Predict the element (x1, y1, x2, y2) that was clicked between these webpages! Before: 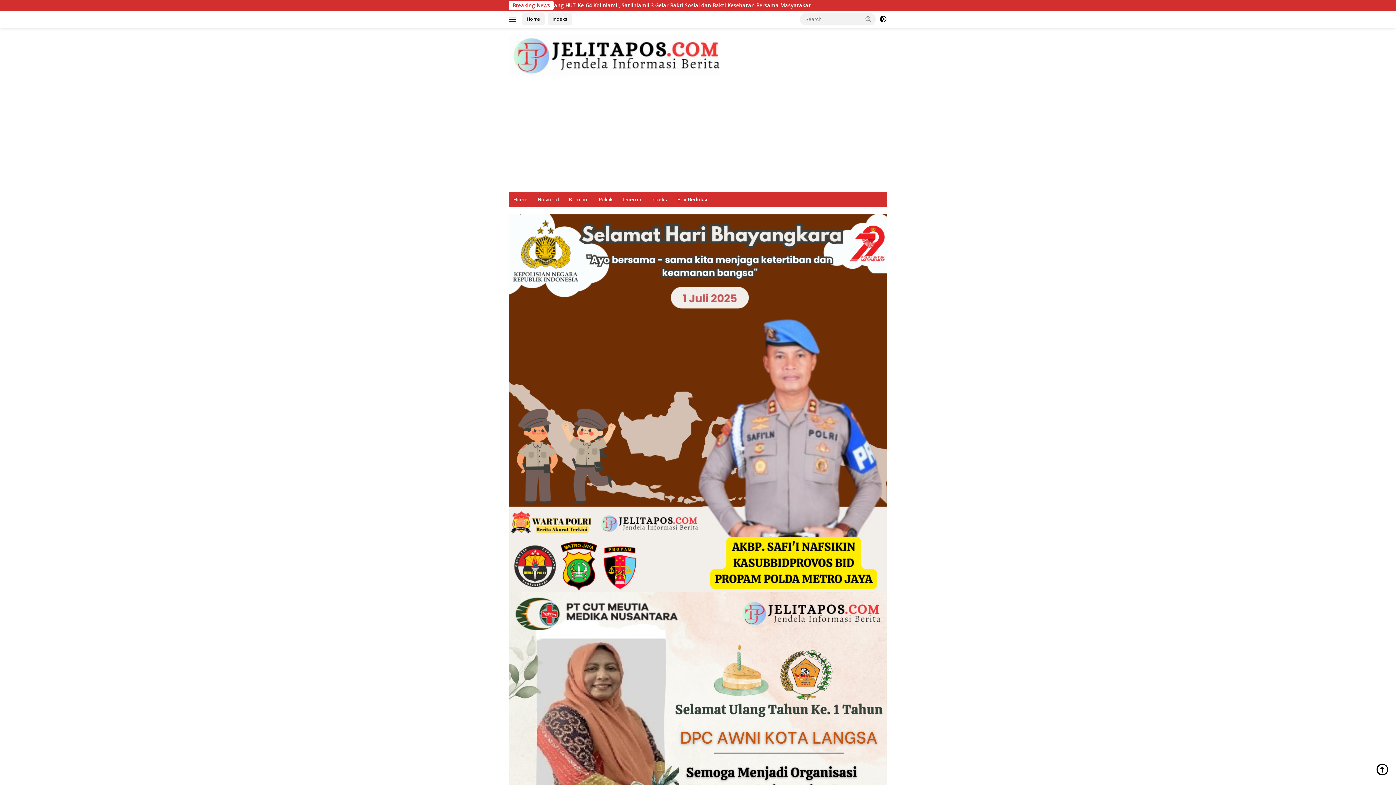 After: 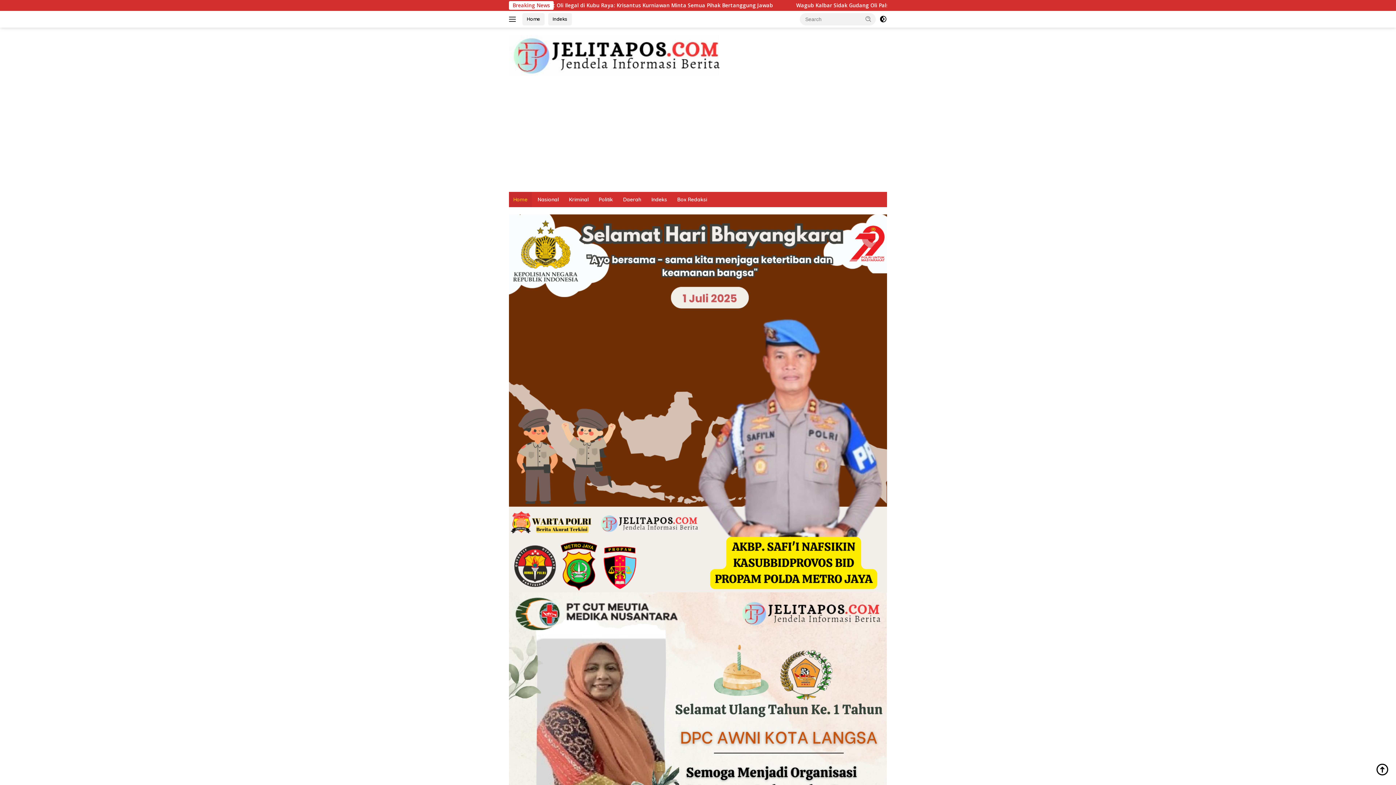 Action: label: Home bbox: (522, 13, 544, 25)